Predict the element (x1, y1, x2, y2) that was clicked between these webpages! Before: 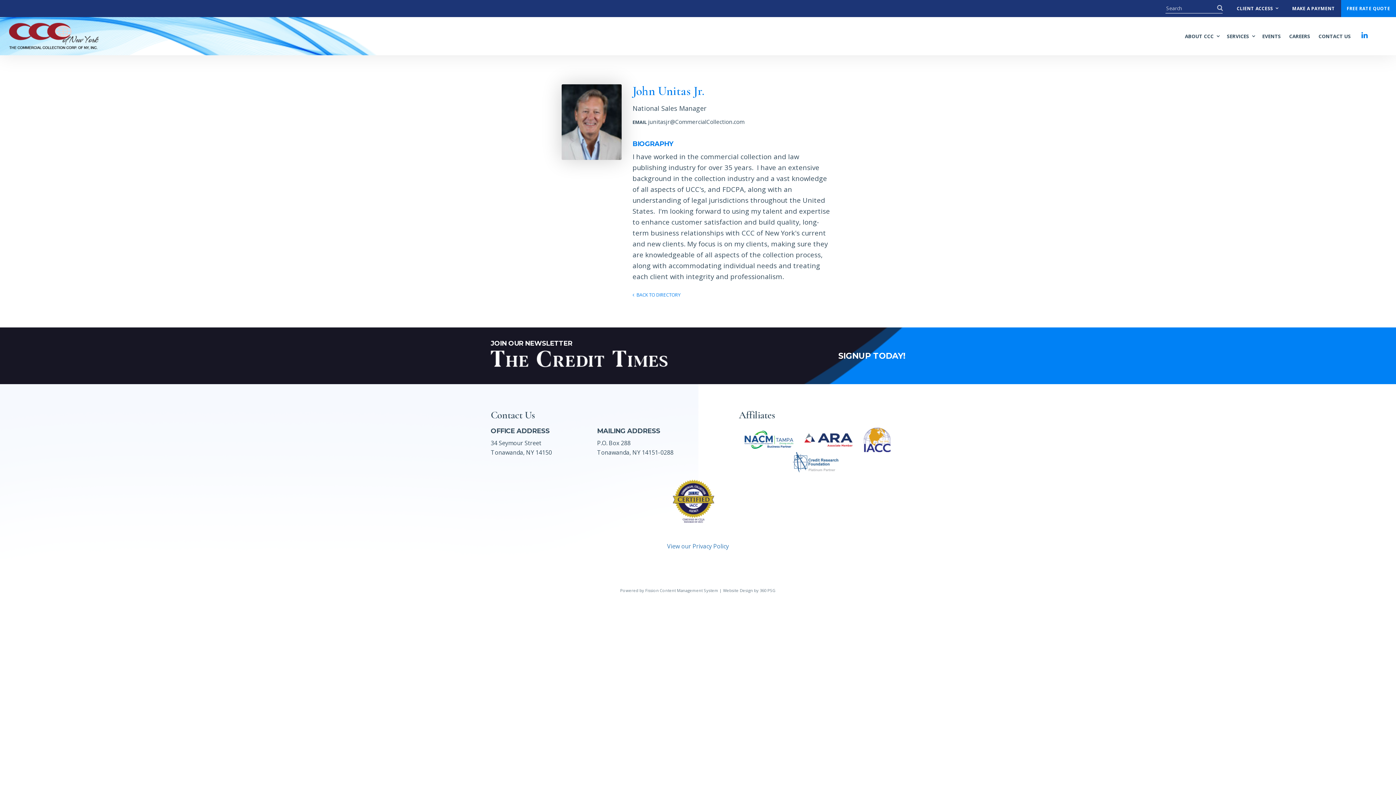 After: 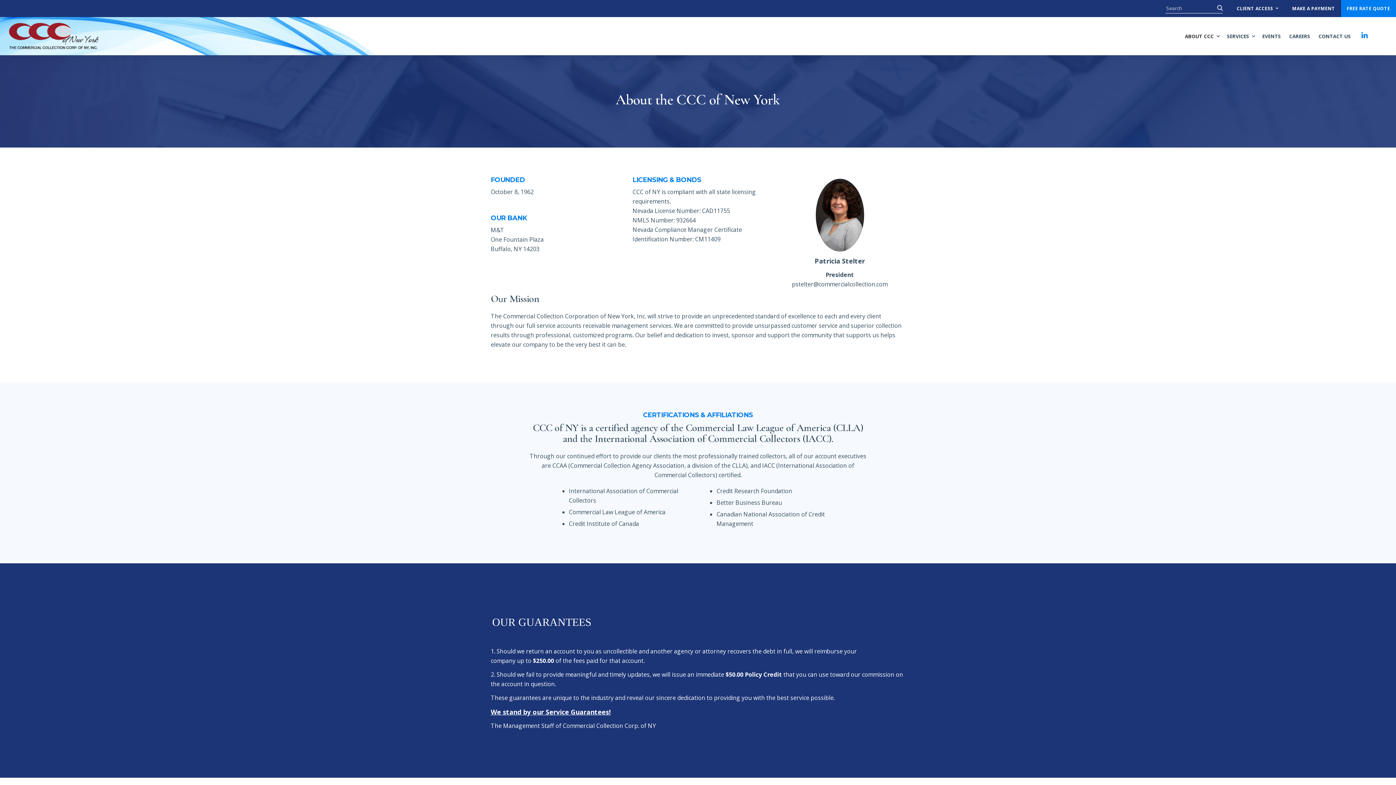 Action: bbox: (1180, 29, 1223, 42) label: ABOUT CCC